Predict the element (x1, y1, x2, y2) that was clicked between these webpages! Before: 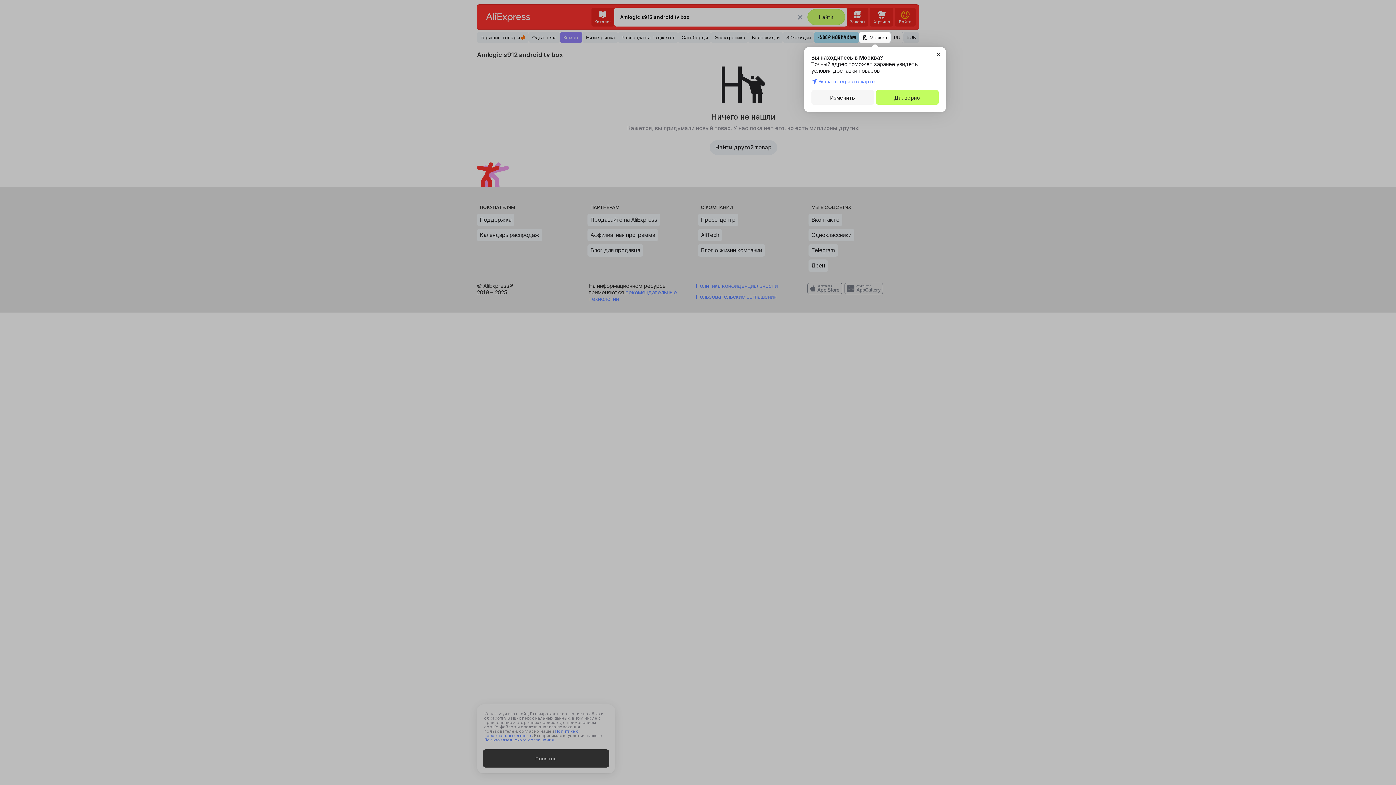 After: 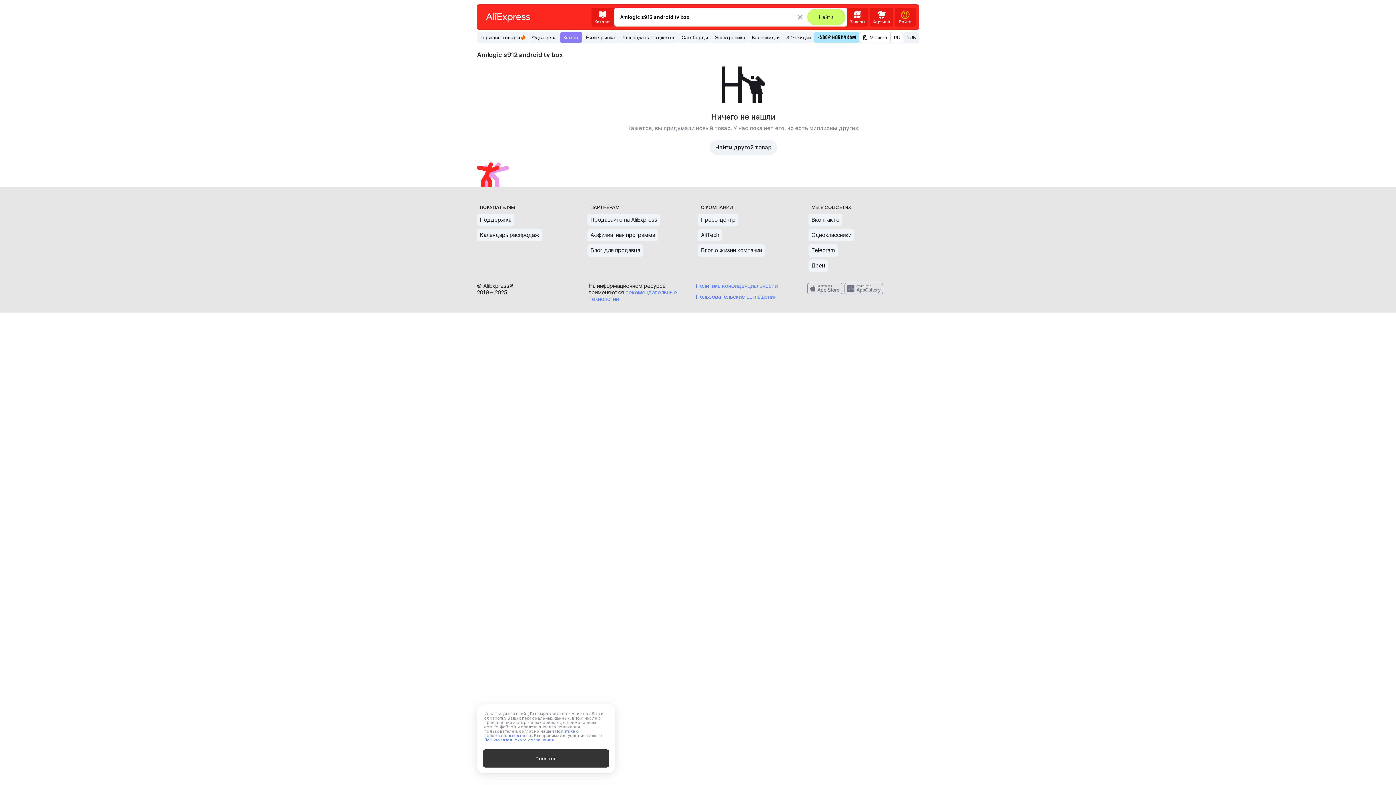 Action: bbox: (876, 90, 938, 104) label: Да, верно